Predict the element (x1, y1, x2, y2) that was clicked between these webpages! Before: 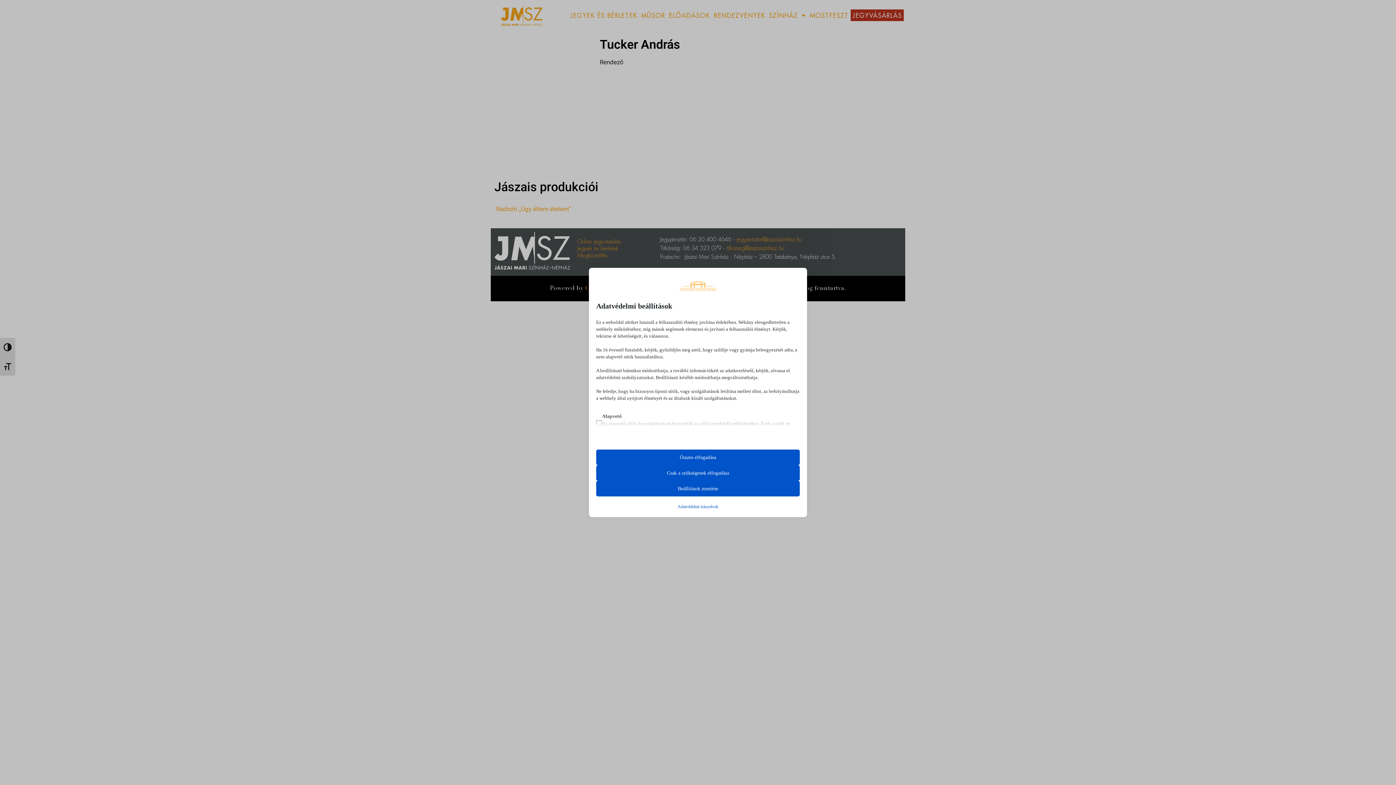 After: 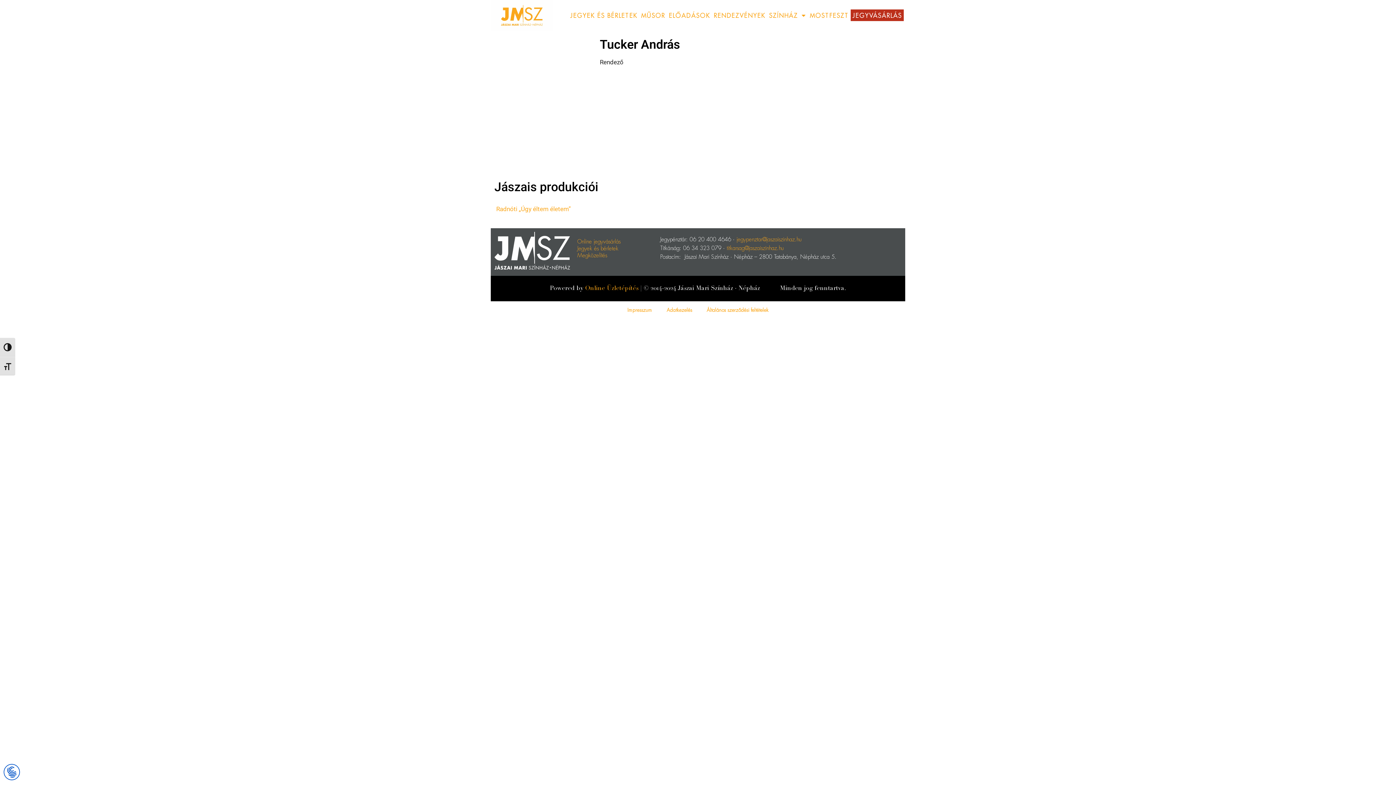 Action: bbox: (596, 449, 800, 465) label: Összes elfogadása